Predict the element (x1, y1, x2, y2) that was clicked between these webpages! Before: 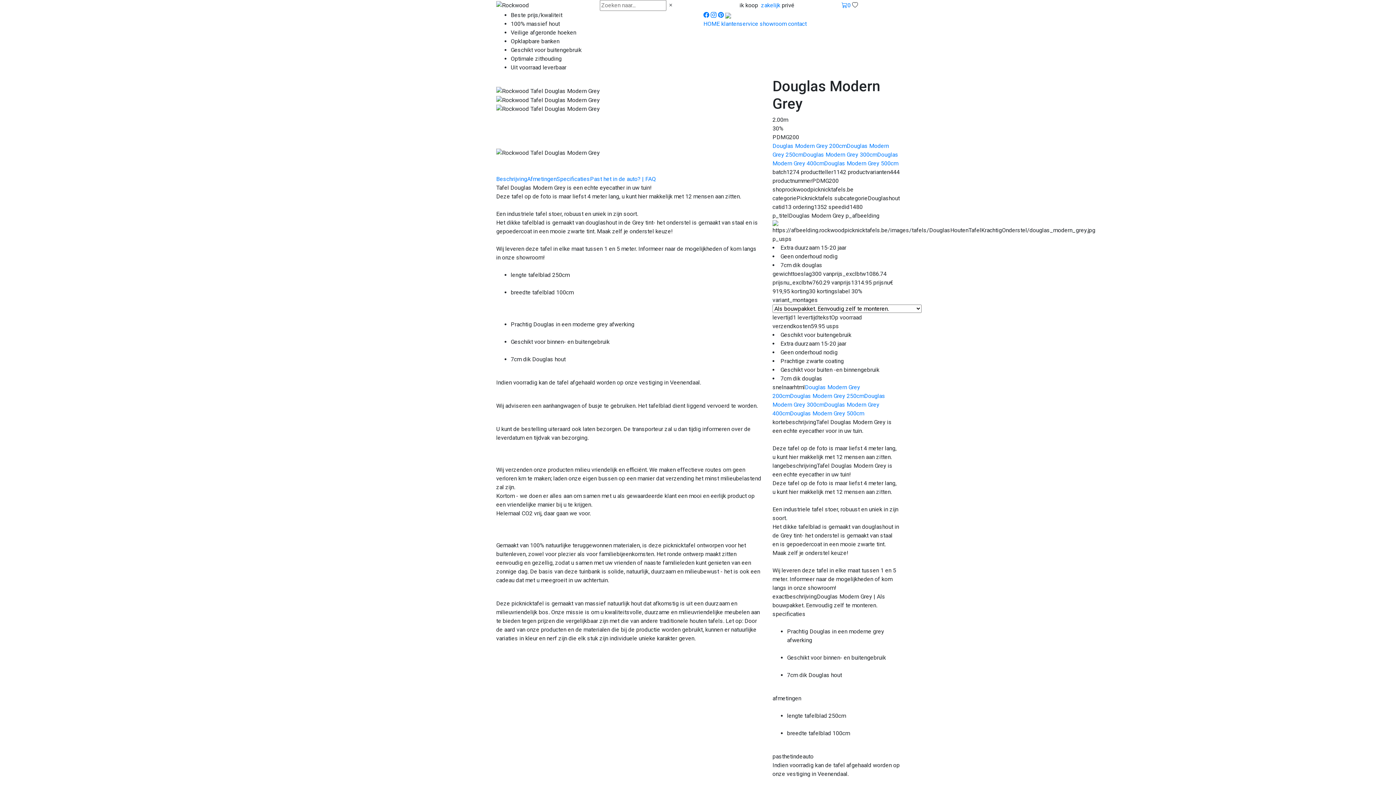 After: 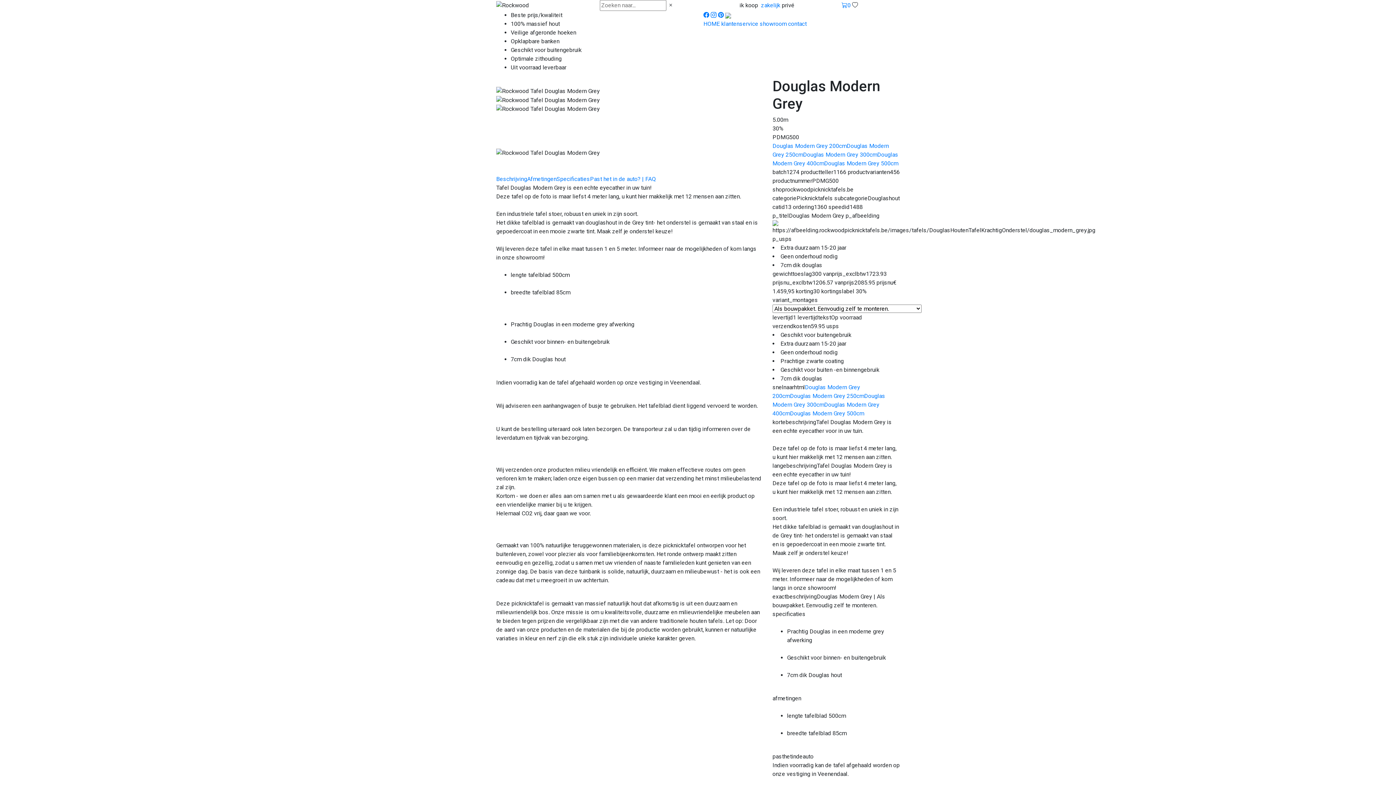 Action: bbox: (824, 160, 898, 166) label: Douglas Modern Grey 500cm